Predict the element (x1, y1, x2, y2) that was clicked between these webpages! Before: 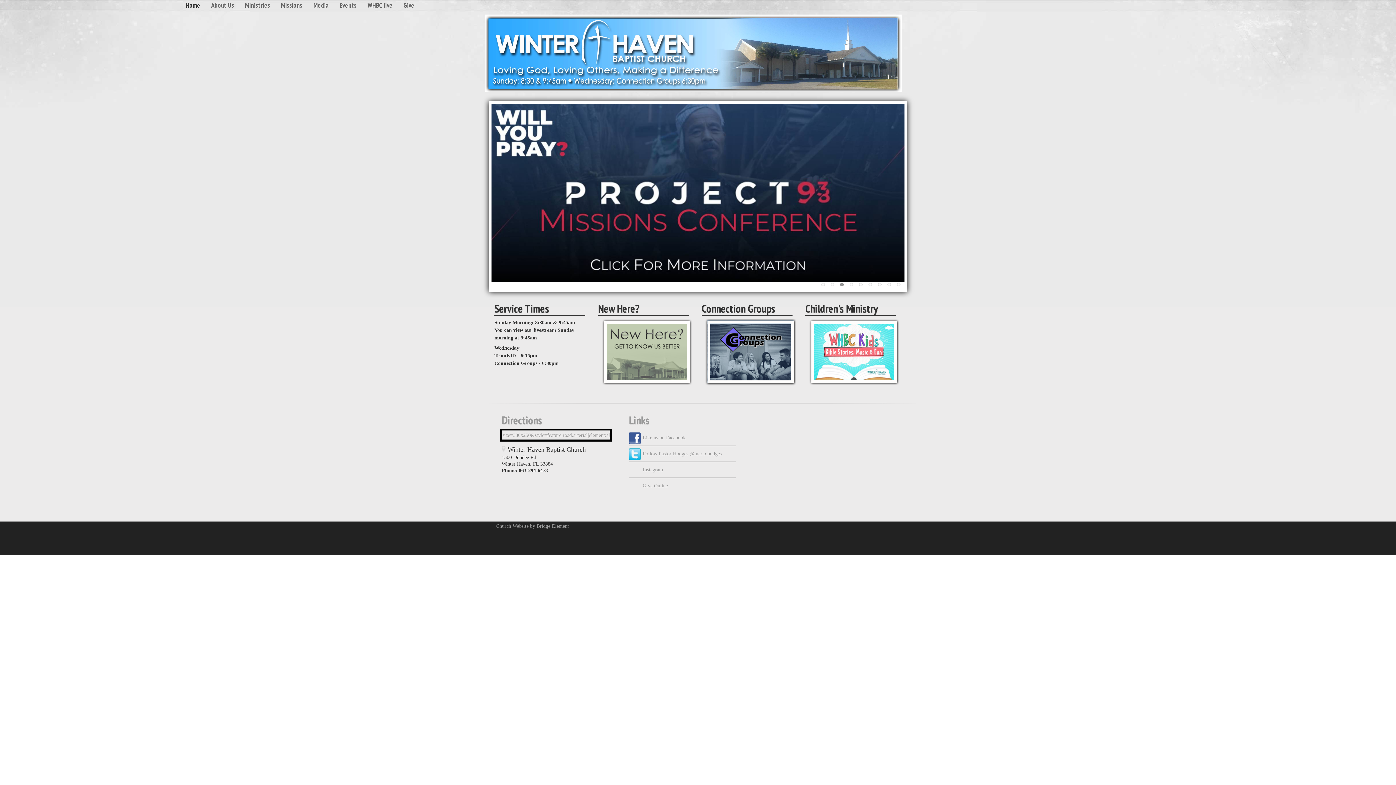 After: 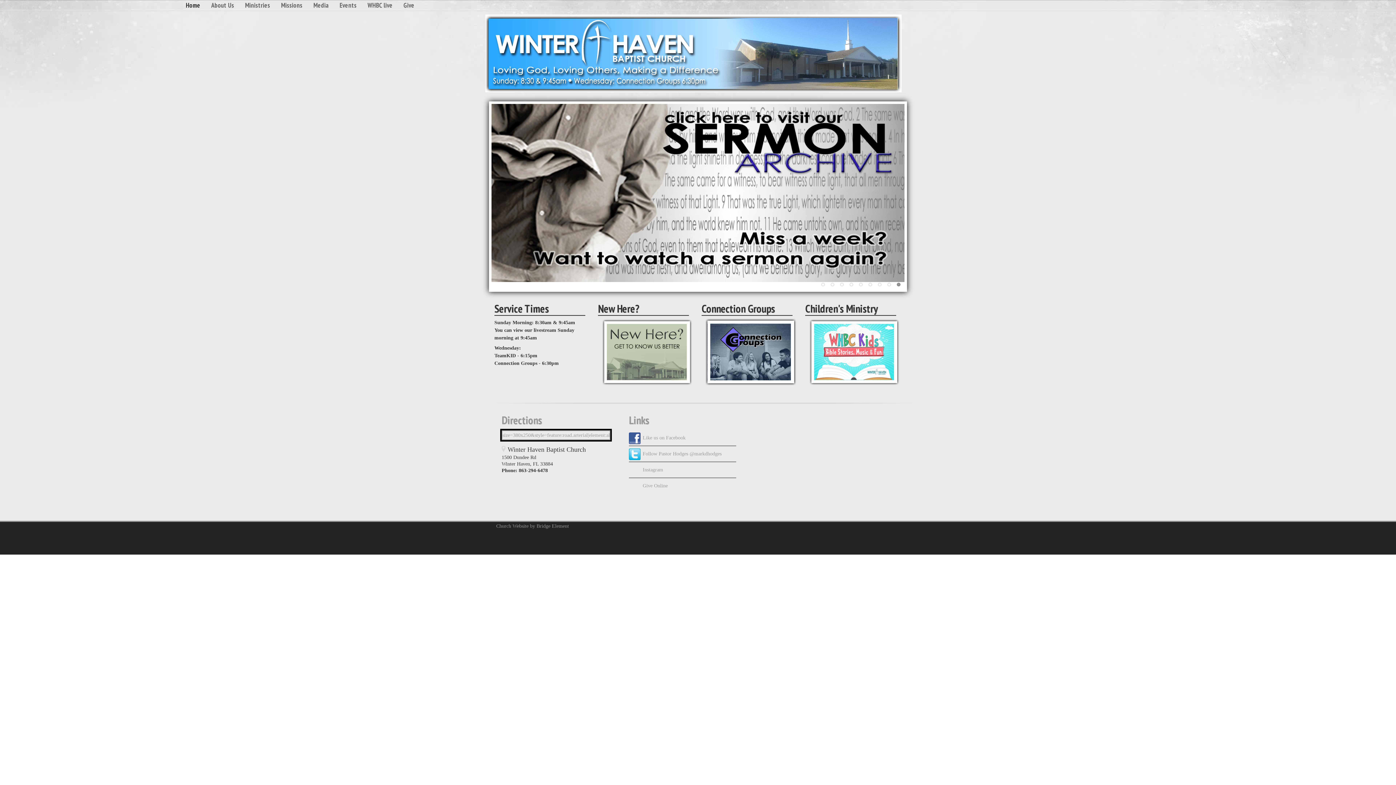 Action: label: 9 bbox: (897, 282, 900, 286)